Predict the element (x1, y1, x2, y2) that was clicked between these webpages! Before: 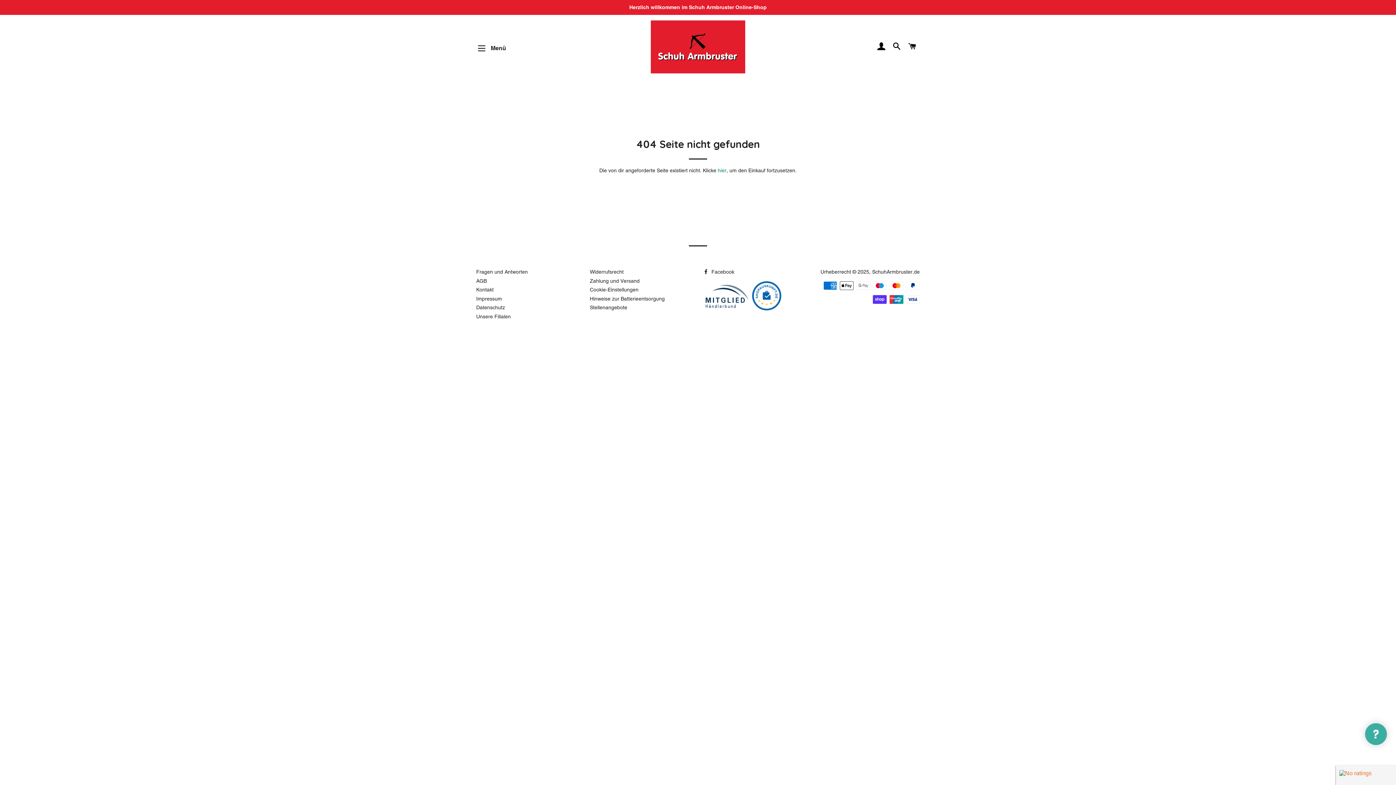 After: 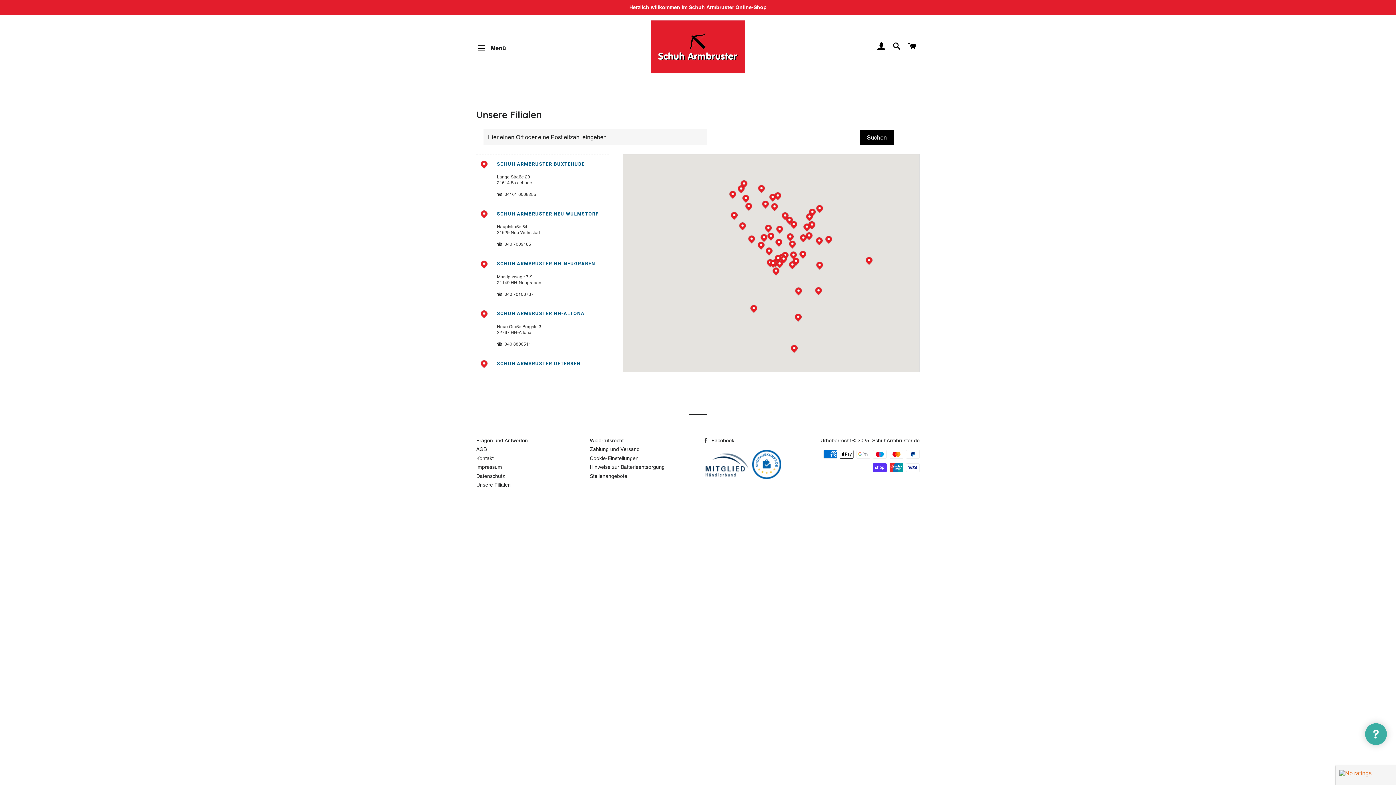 Action: label: Unsere Filialen bbox: (476, 313, 510, 319)